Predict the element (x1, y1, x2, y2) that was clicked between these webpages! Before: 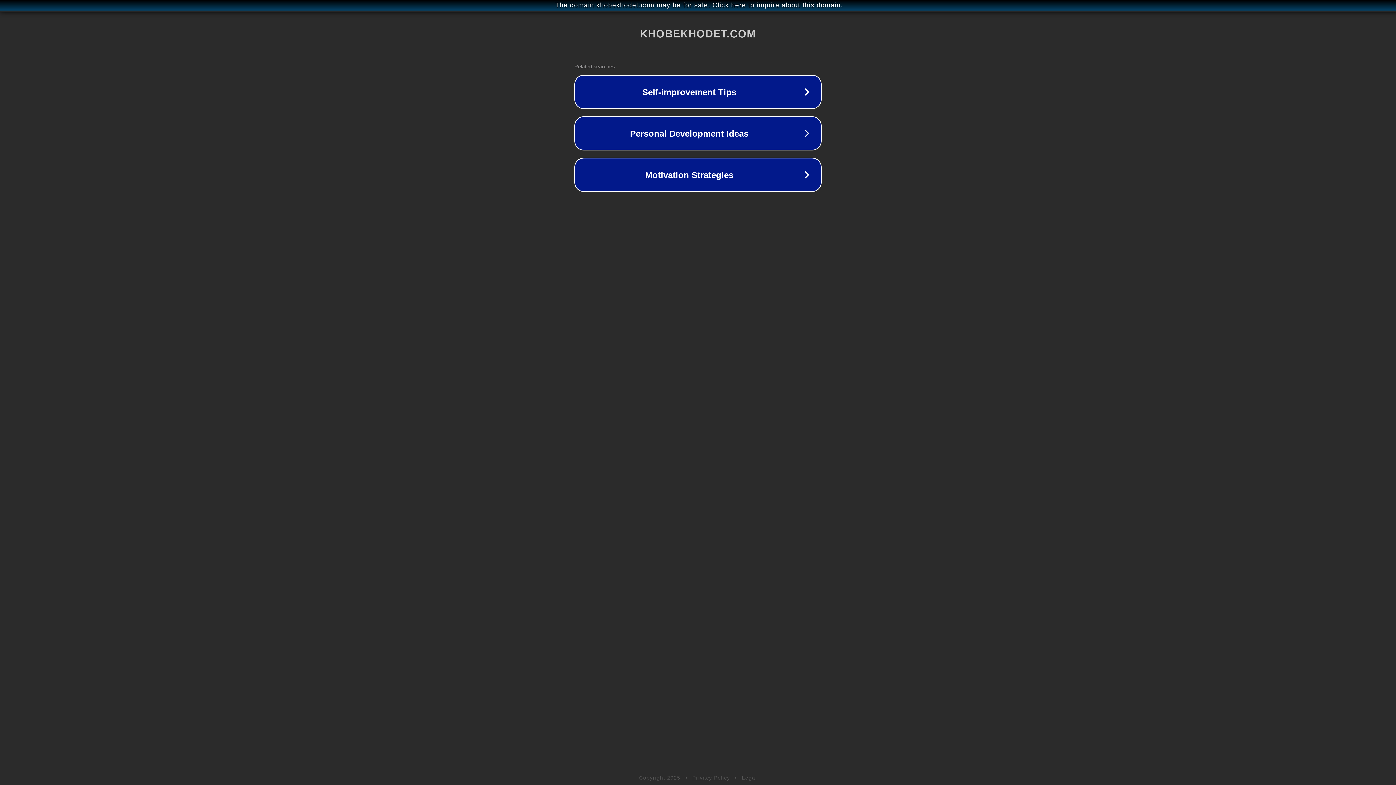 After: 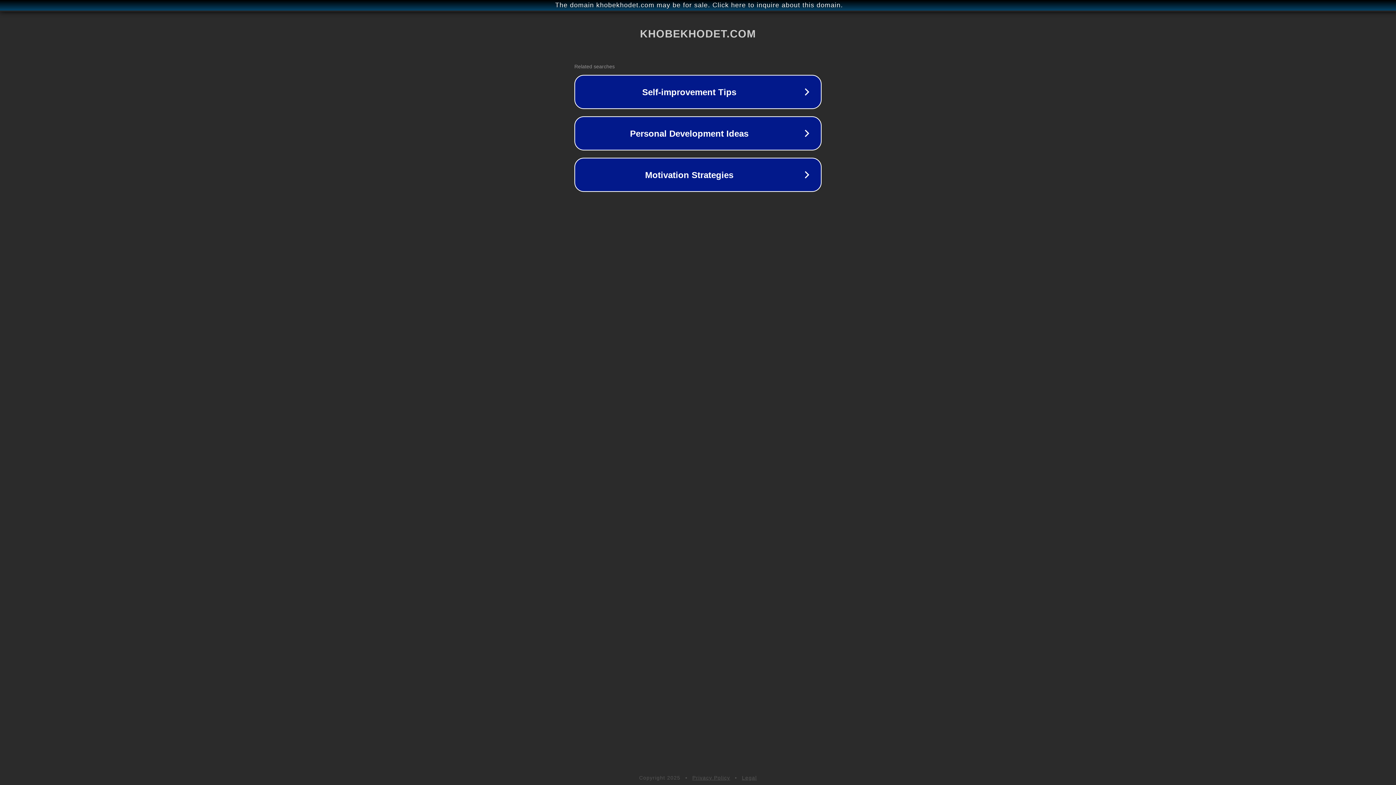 Action: bbox: (742, 775, 757, 781) label: Legal